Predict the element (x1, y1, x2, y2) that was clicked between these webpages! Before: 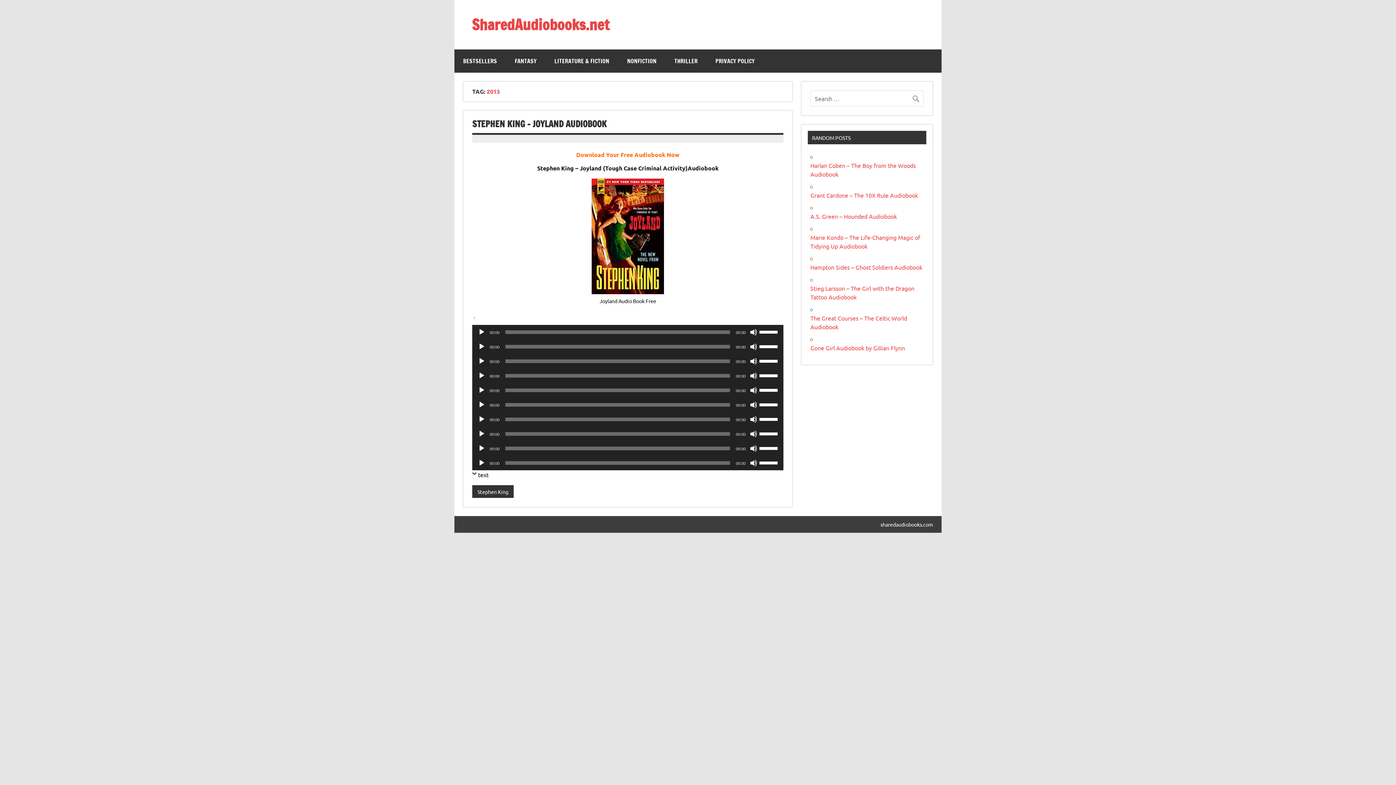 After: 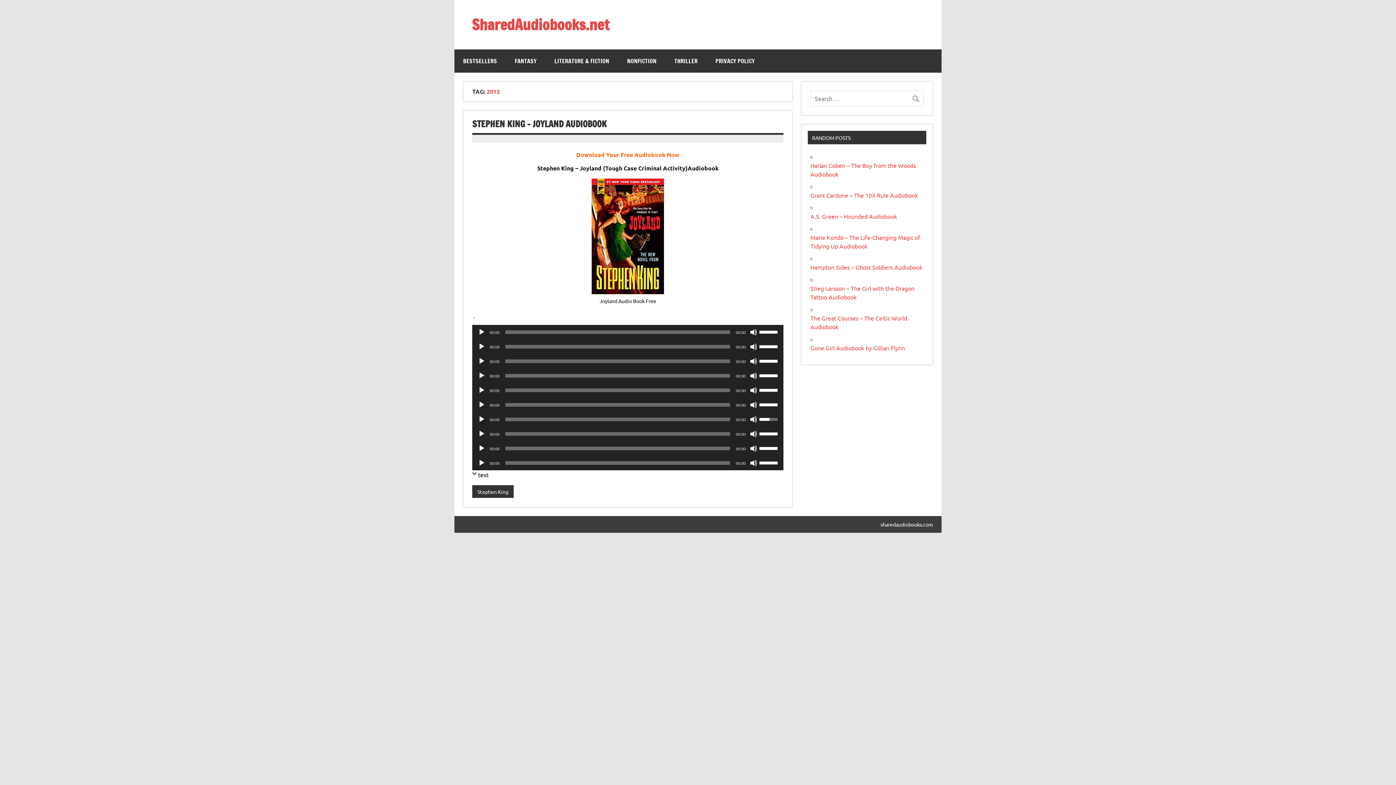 Action: bbox: (759, 412, 780, 425) label: Volume Slider